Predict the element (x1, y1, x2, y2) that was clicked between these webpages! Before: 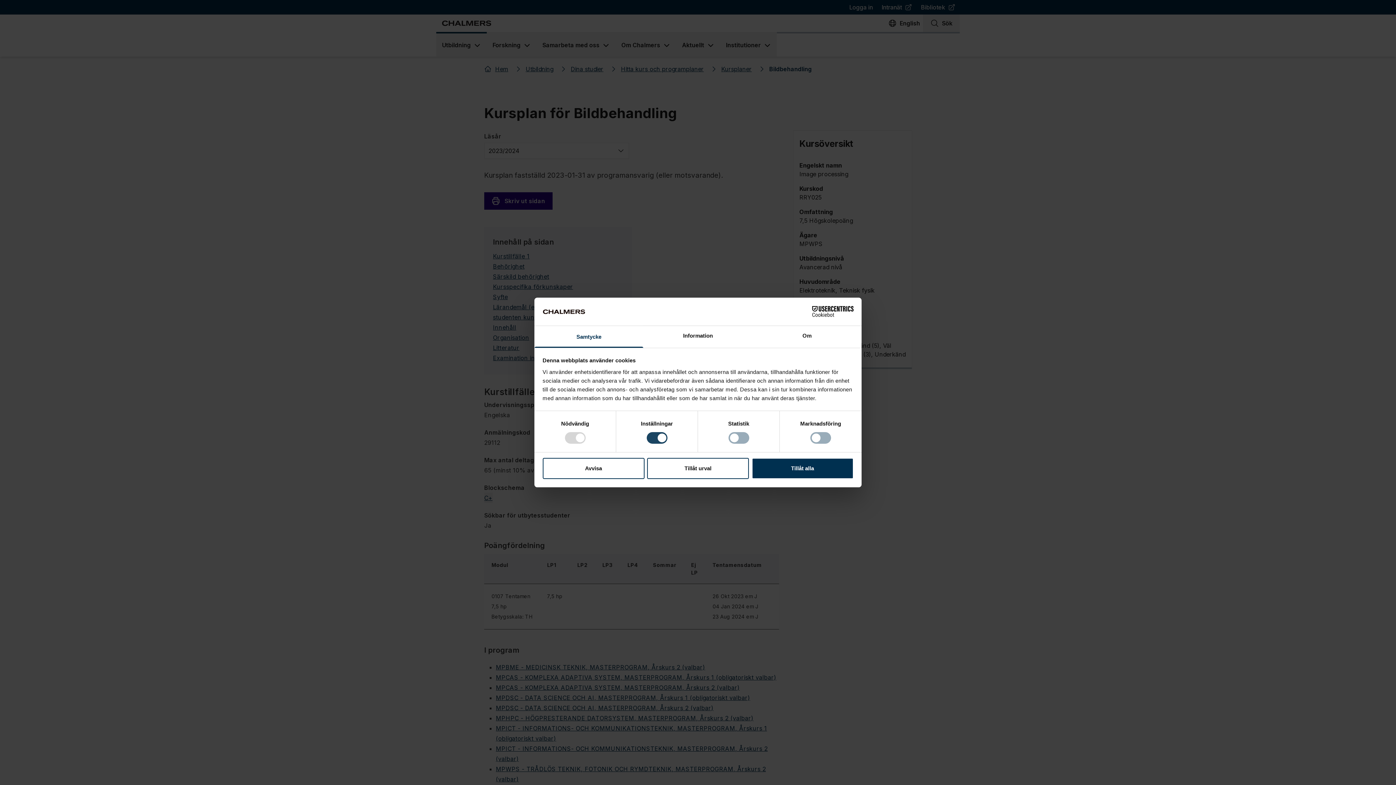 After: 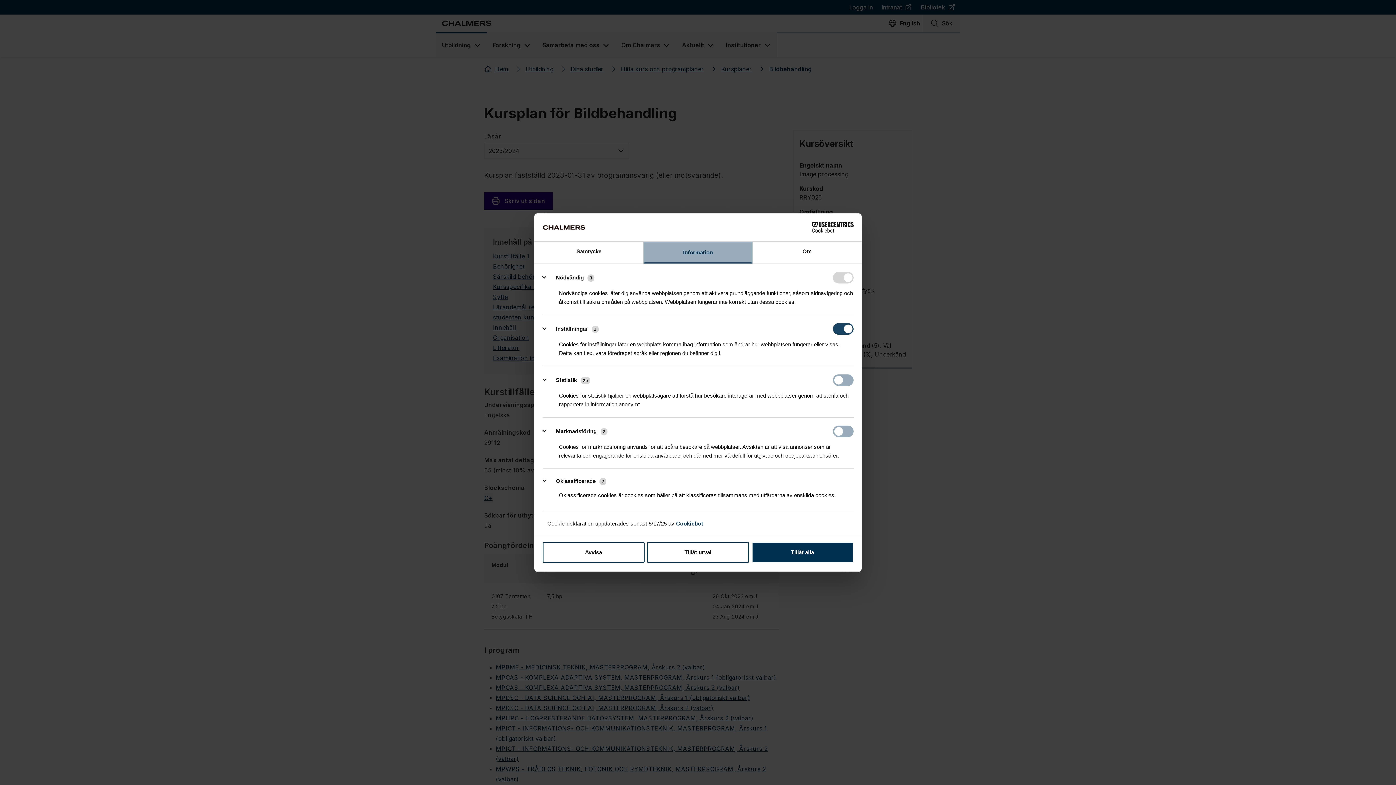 Action: label: Information bbox: (643, 326, 752, 347)